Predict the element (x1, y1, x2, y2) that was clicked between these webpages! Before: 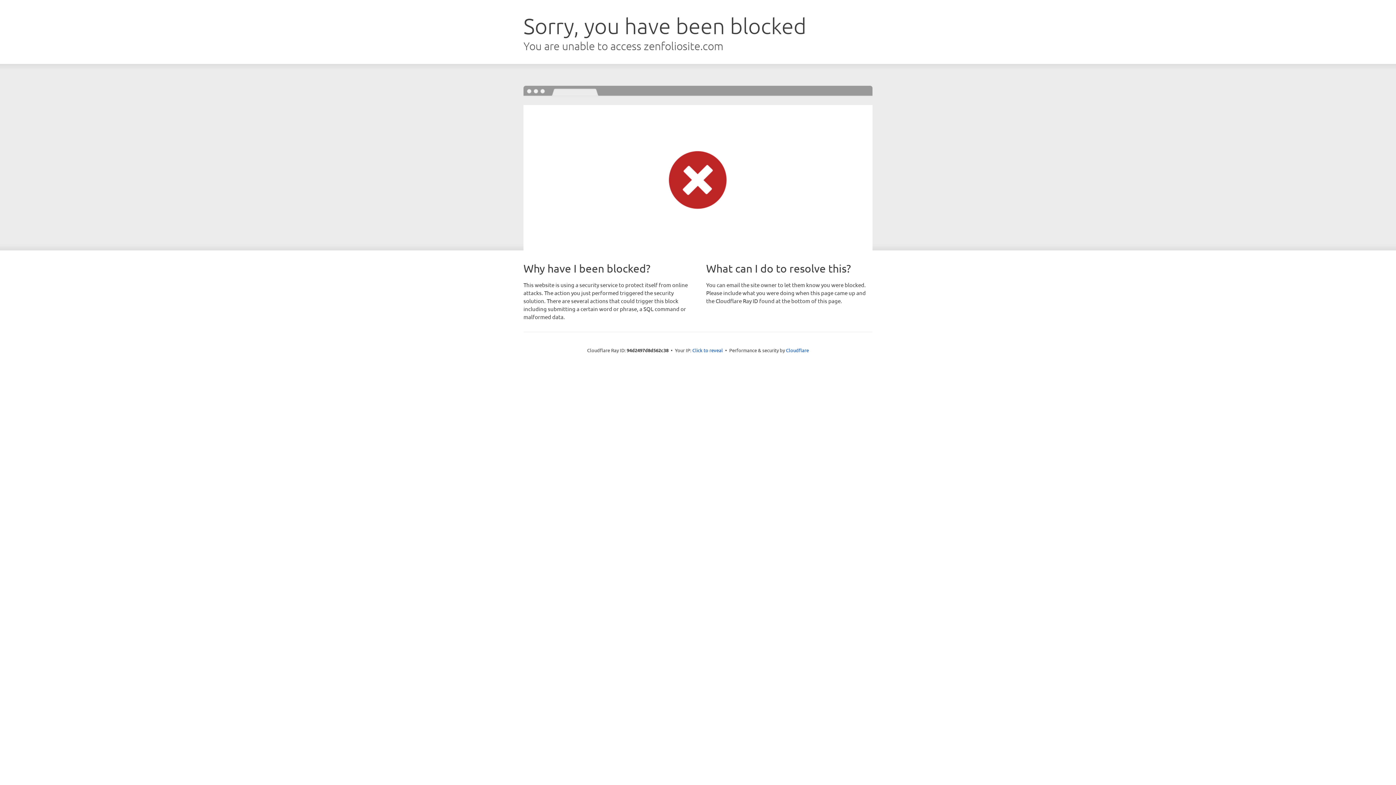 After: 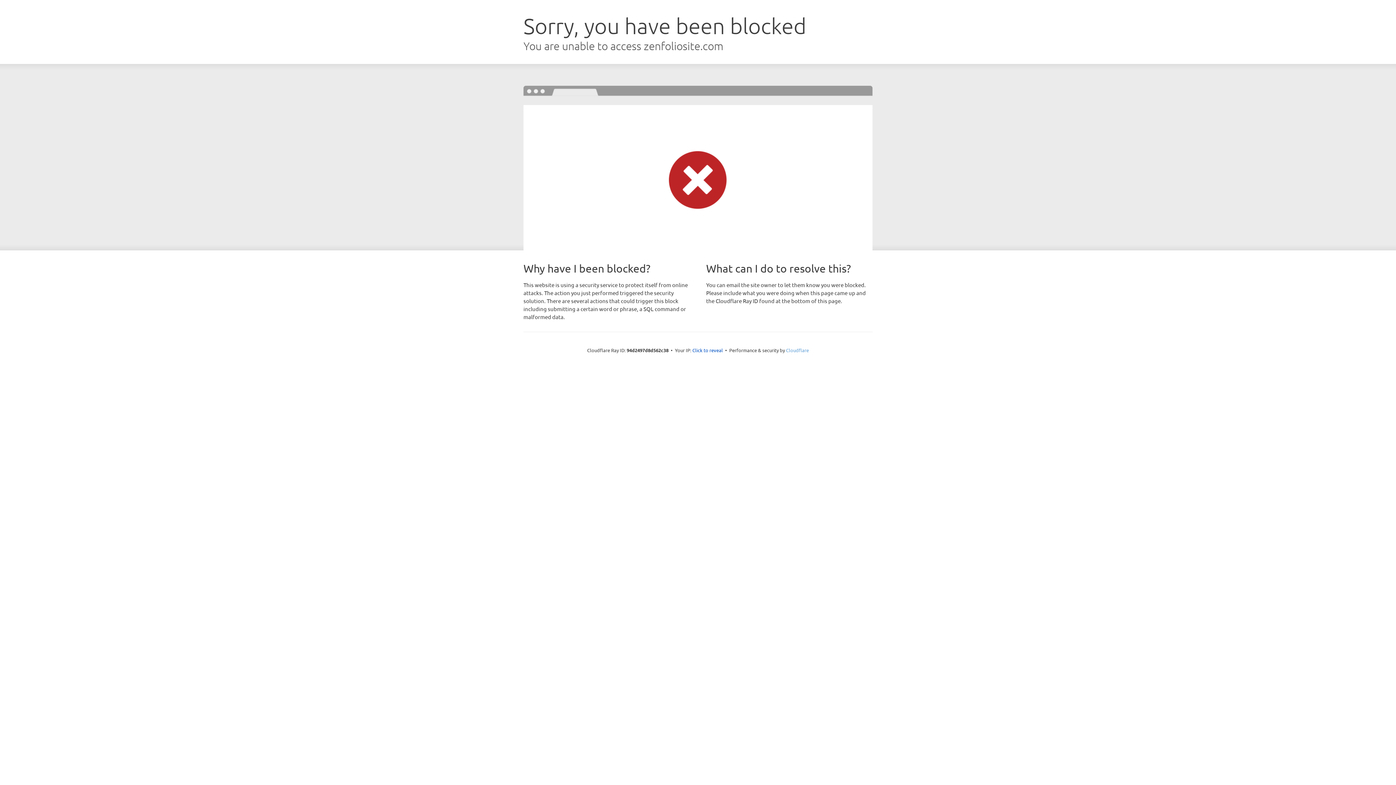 Action: label: Cloudflare bbox: (786, 347, 809, 353)